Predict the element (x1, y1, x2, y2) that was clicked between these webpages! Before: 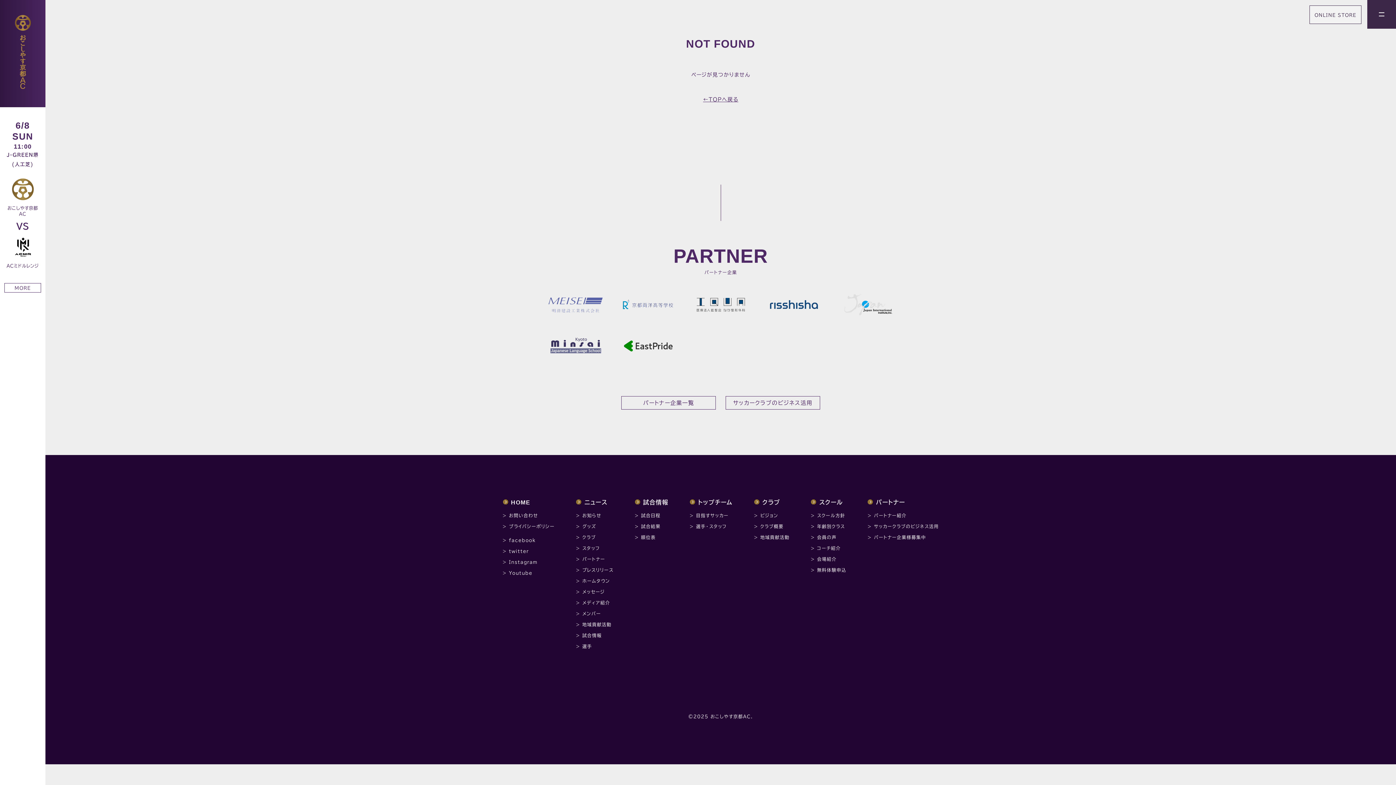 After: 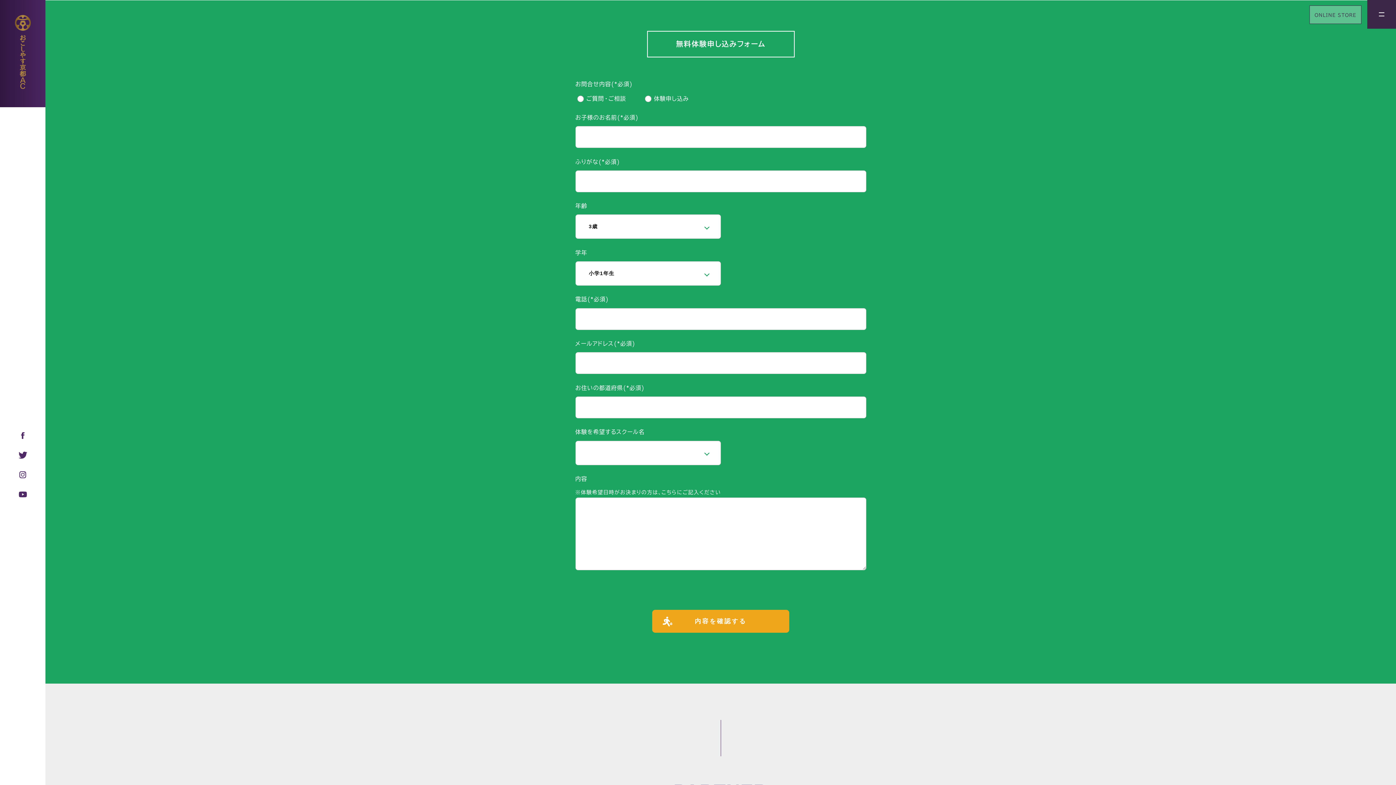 Action: bbox: (817, 567, 846, 572) label: 無料体験申込